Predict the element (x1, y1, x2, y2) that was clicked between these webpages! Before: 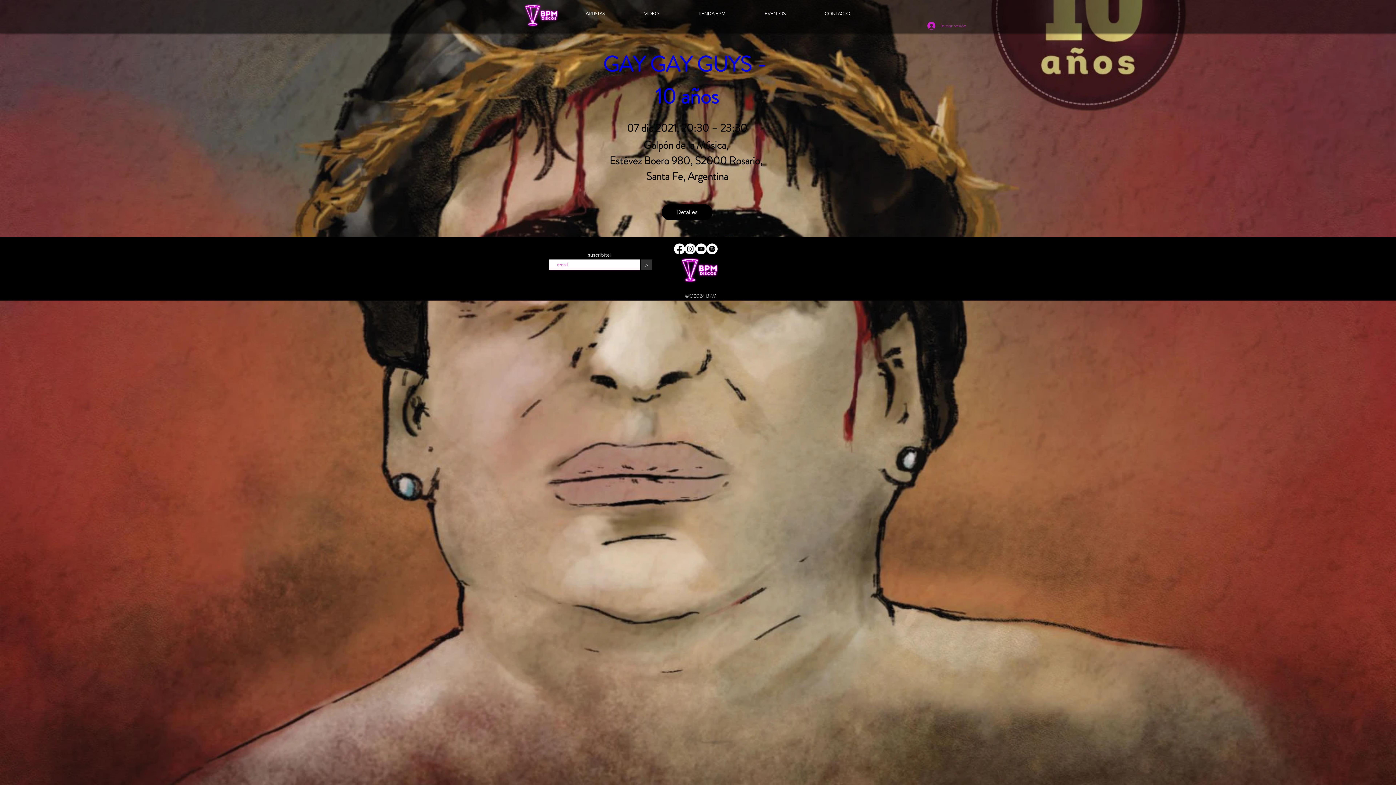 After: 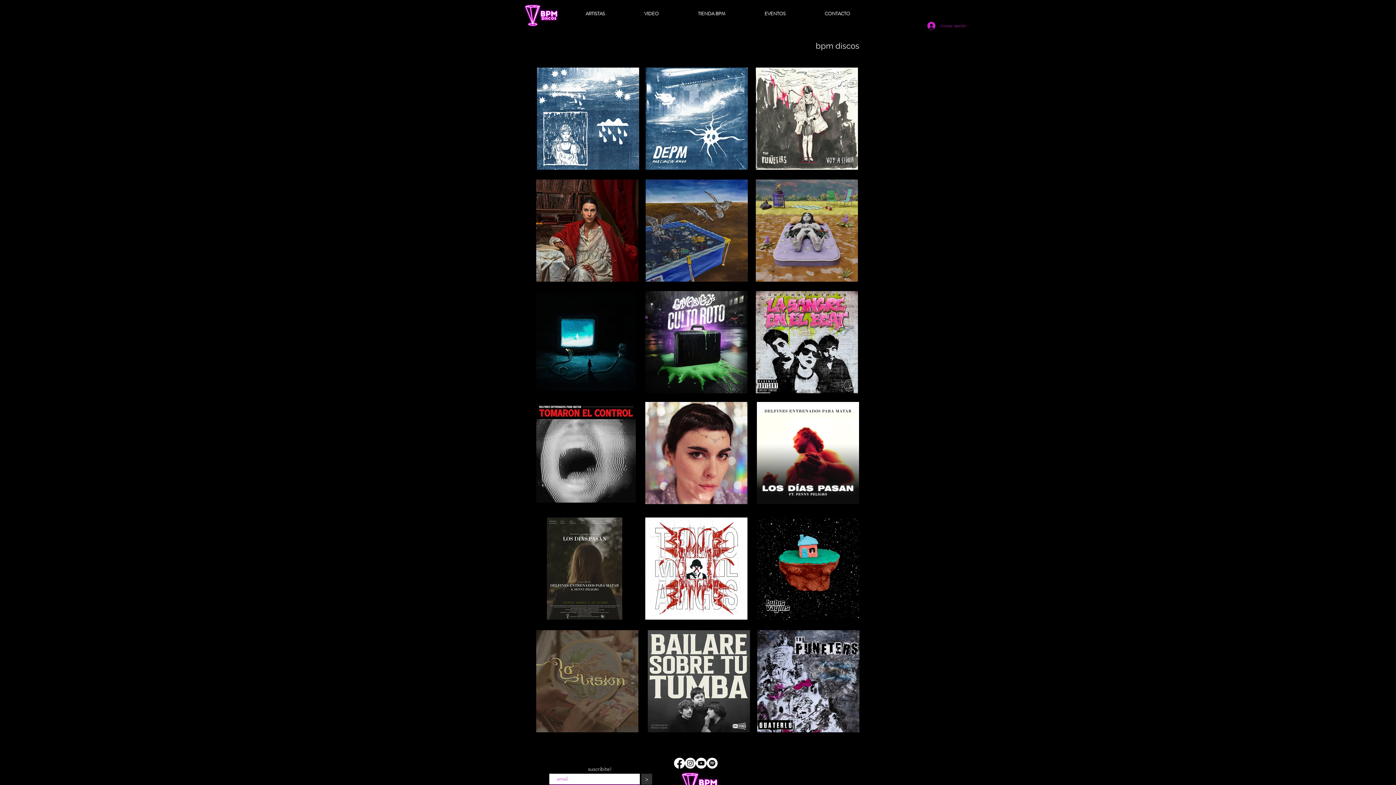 Action: bbox: (524, 4, 558, 26)